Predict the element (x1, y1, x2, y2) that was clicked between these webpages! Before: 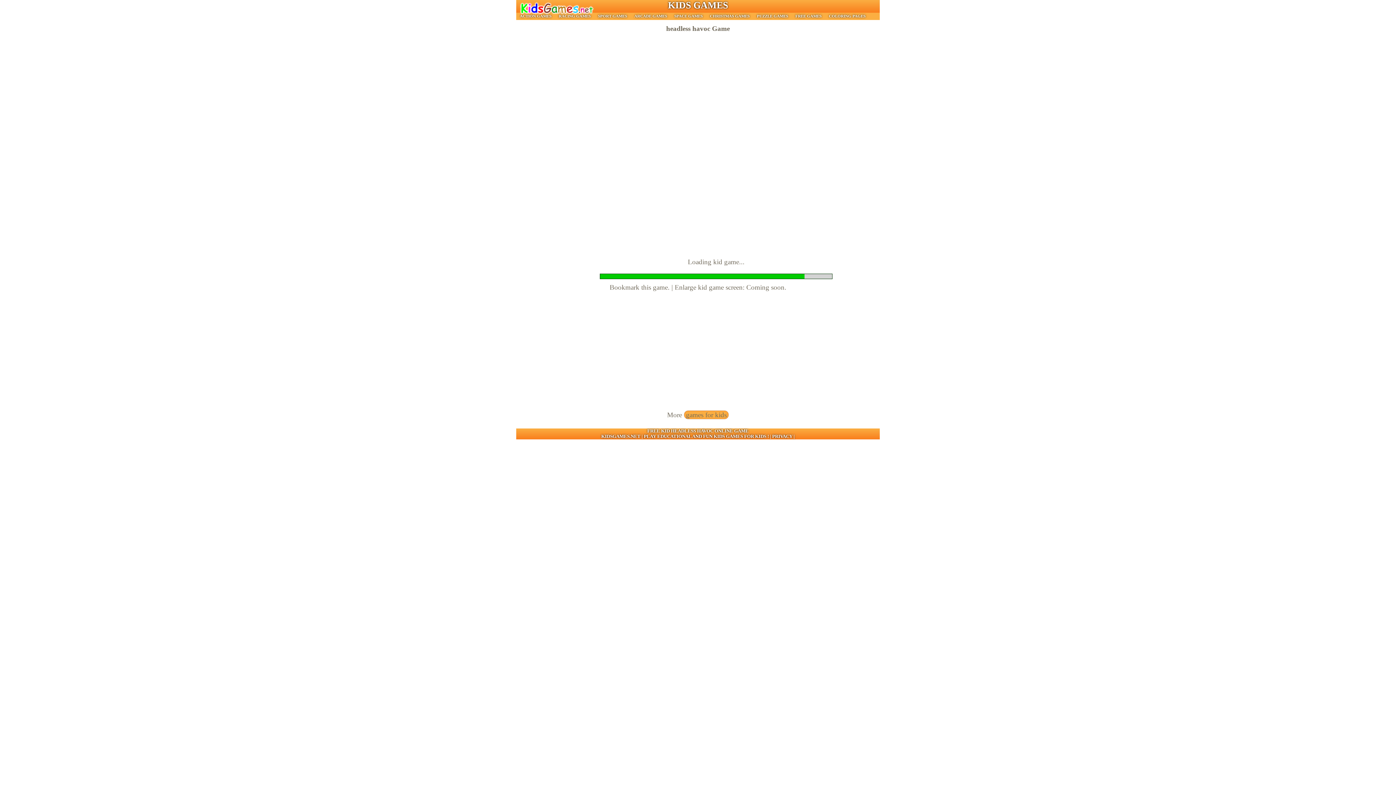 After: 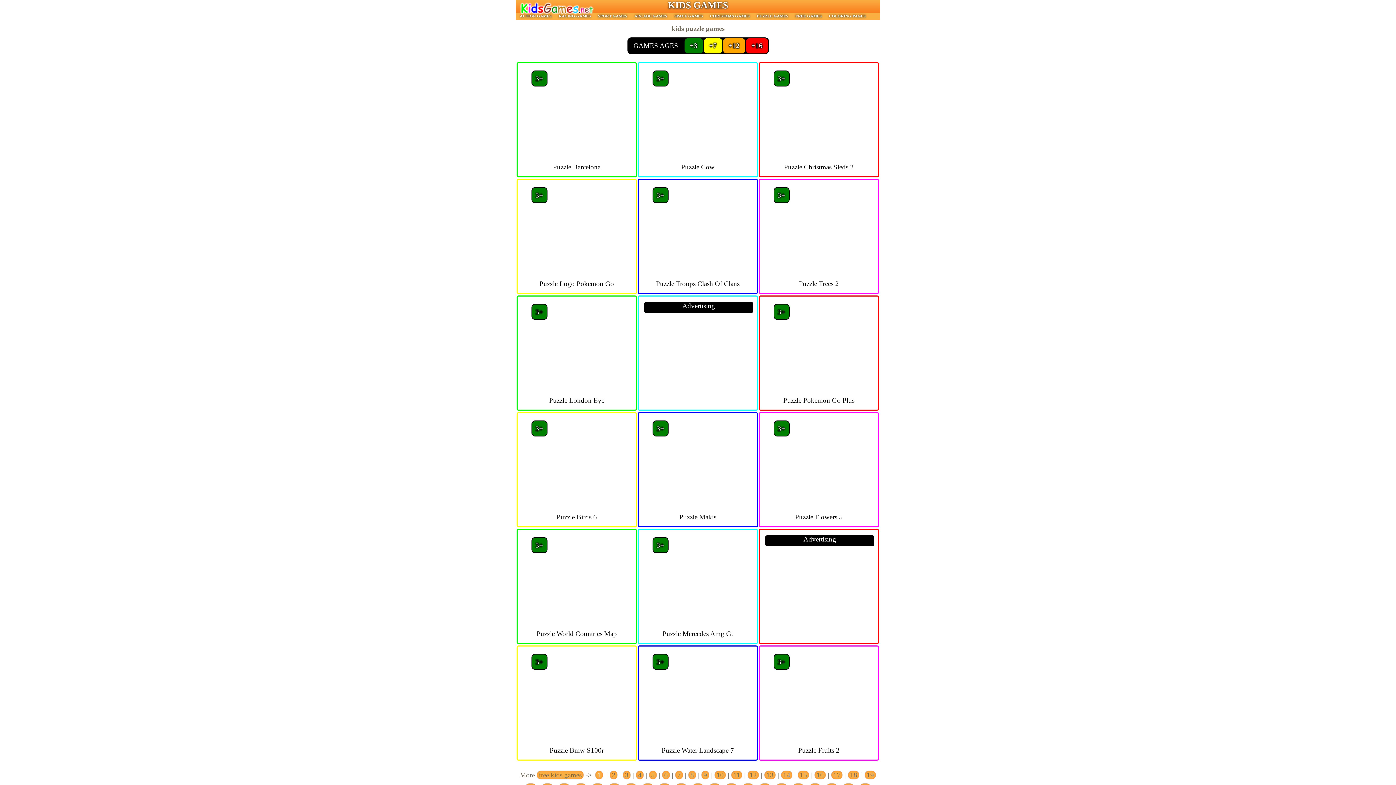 Action: bbox: (753, 12, 792, 20) label: PUZZLE GAMES